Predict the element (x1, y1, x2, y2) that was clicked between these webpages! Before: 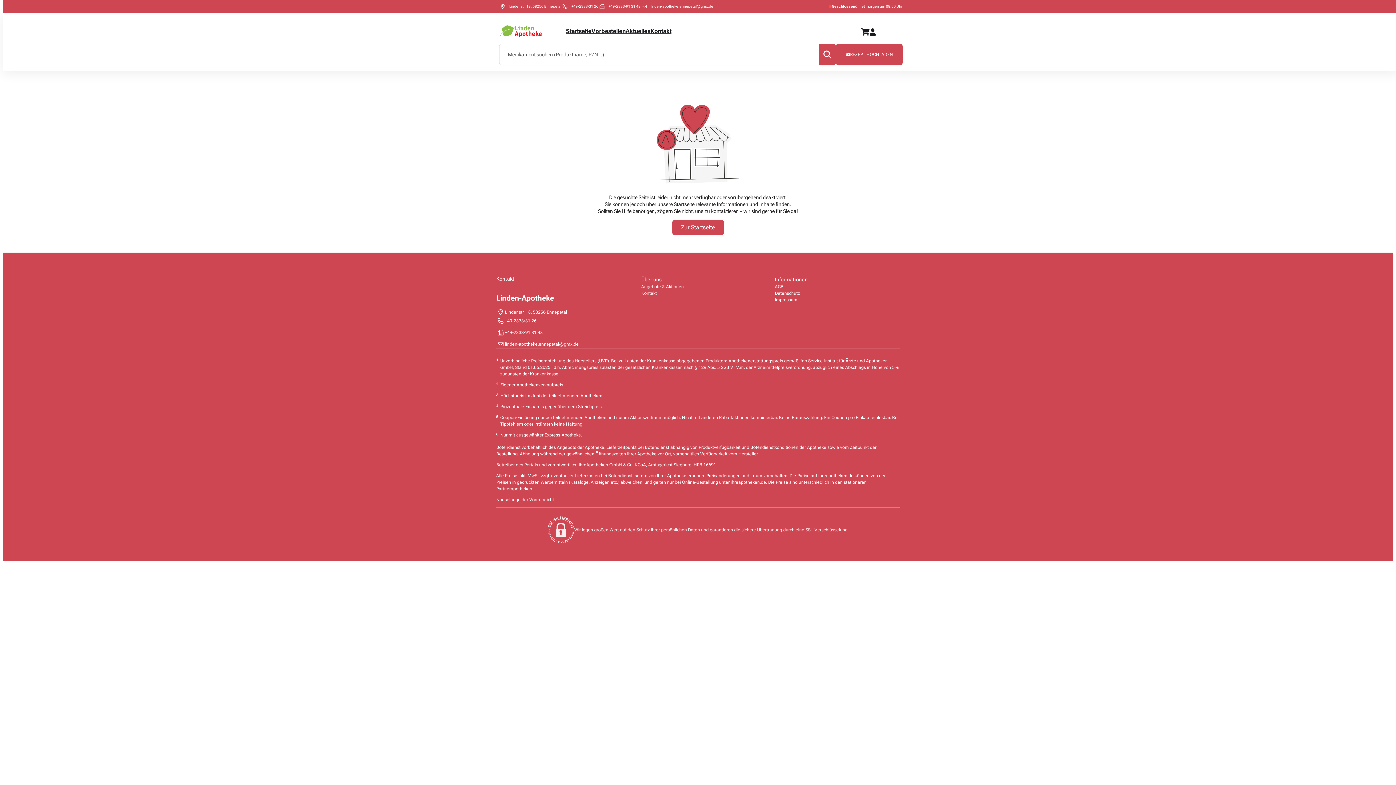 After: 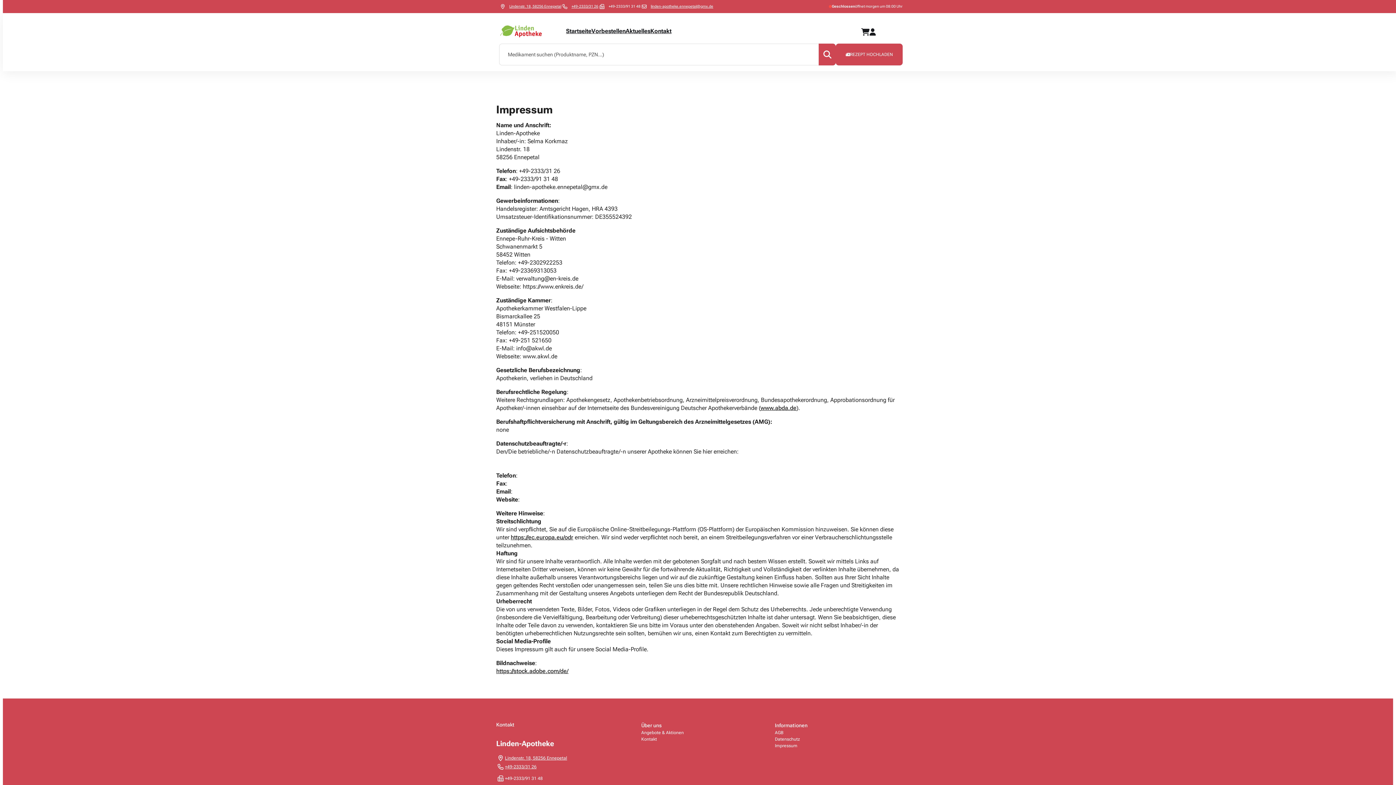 Action: label: Impressum bbox: (775, 296, 797, 303)